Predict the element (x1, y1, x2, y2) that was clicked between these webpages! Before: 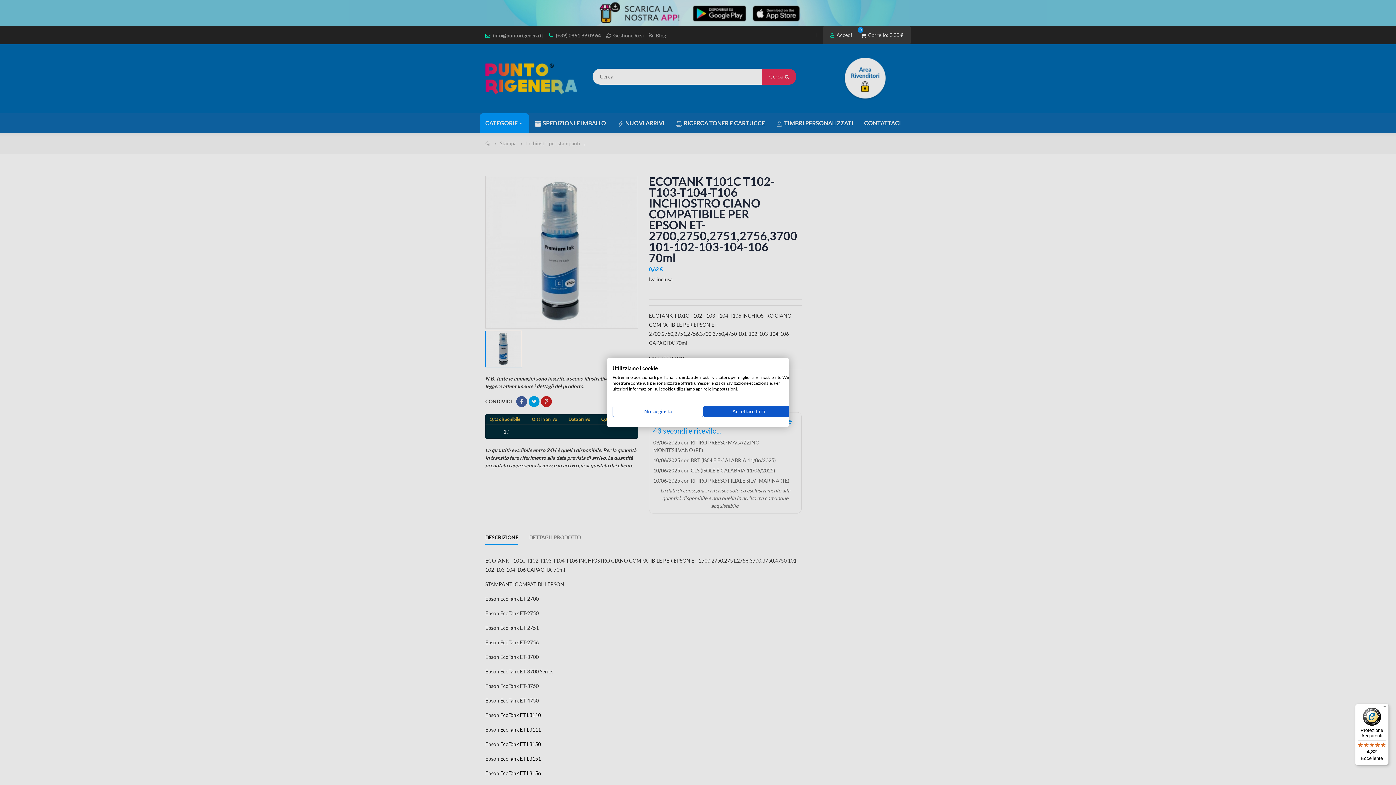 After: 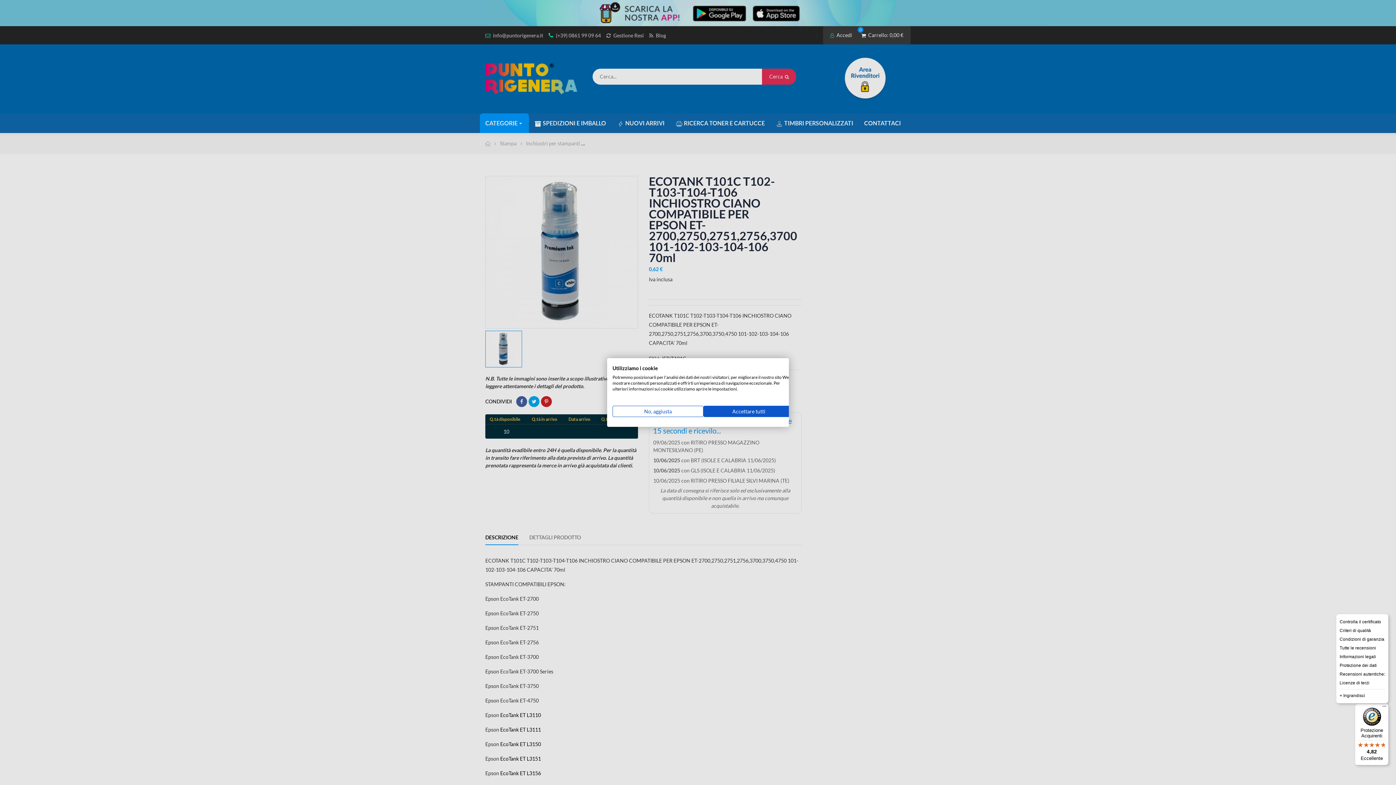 Action: bbox: (1380, 704, 1389, 712) label: Menu